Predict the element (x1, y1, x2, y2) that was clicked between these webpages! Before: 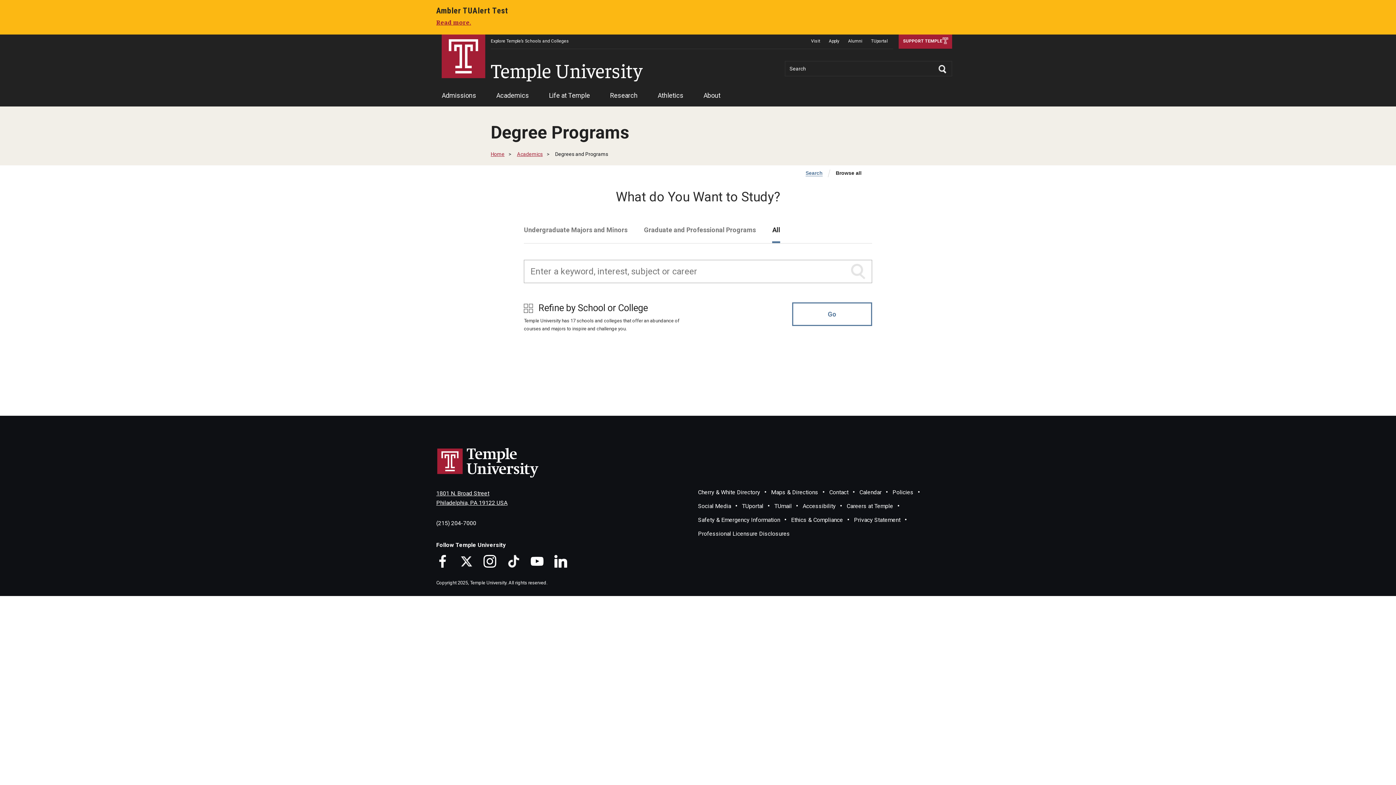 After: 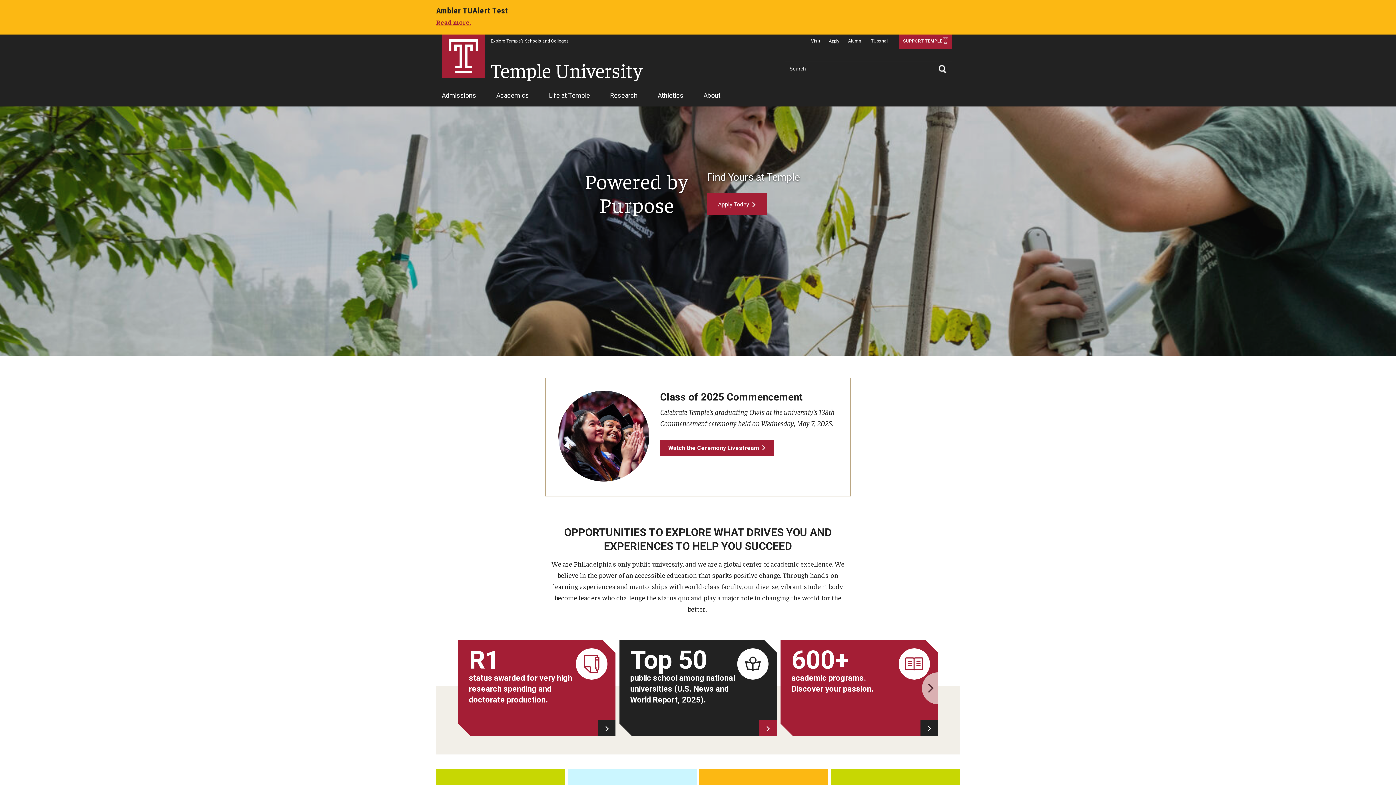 Action: label: Home bbox: (490, 151, 504, 156)